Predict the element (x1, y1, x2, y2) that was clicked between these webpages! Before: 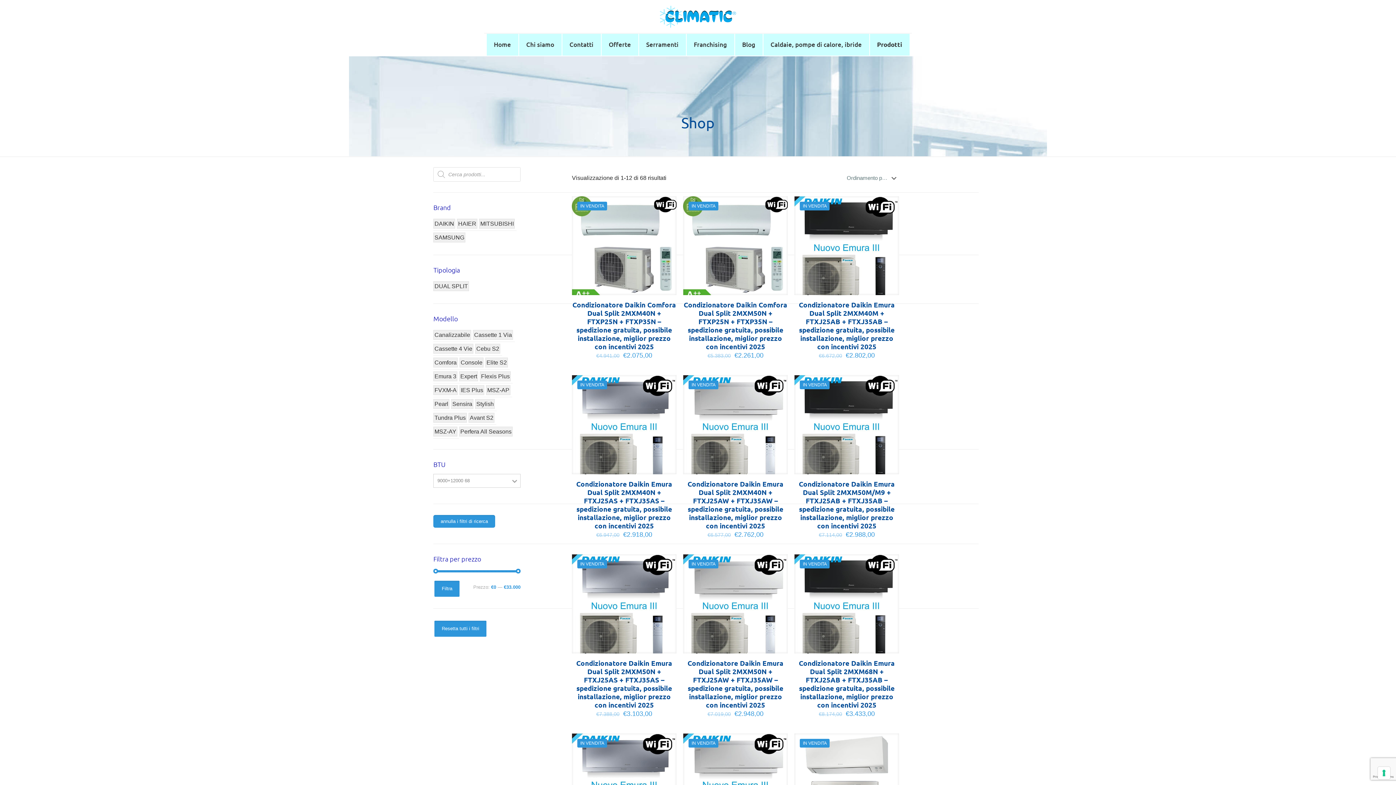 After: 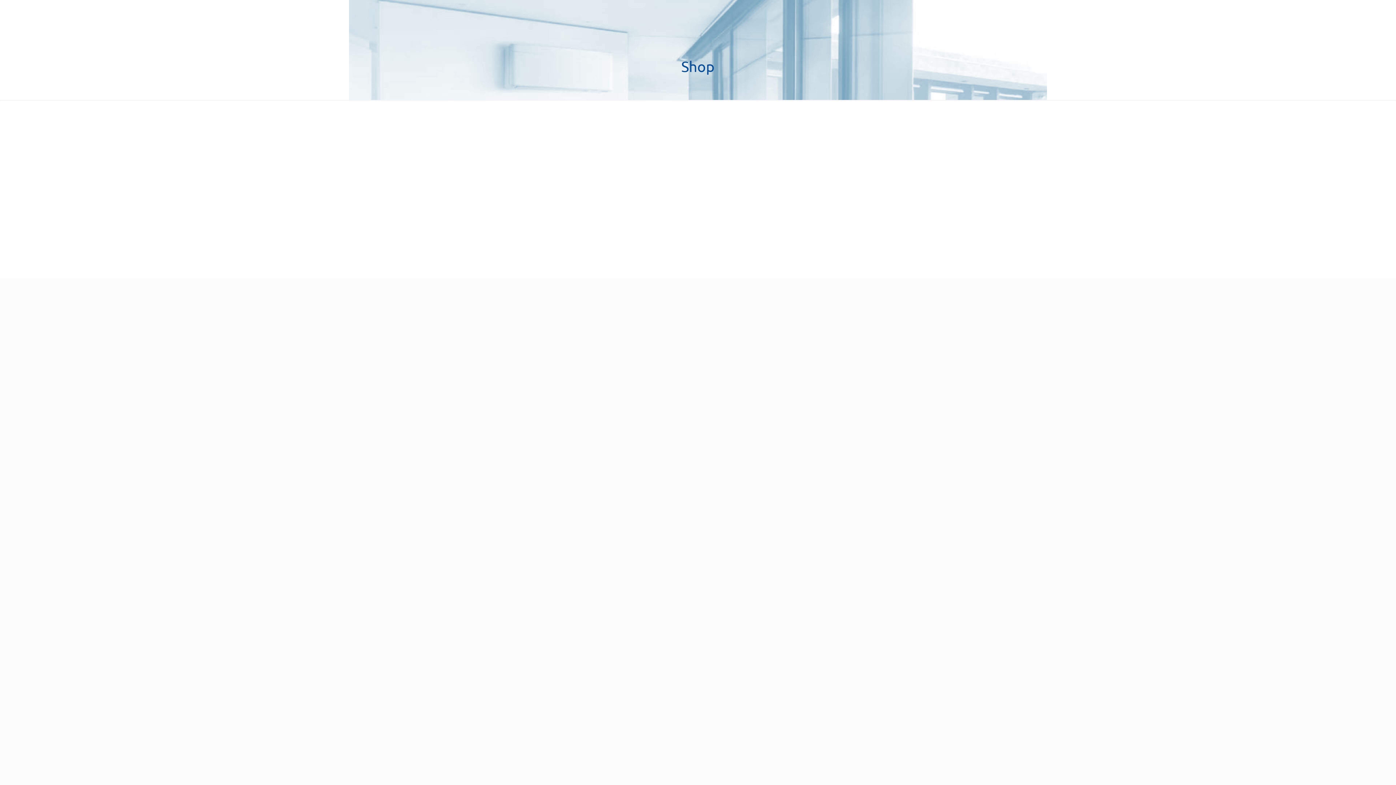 Action: label: Condizionatore Daikin Emura Dual Split 2MXM50N + FTXJ25AS + FTXJ35AS – spedizione gratuita, possibile installazione, miglior prezzo con incentivi 2025 bbox: (576, 658, 672, 709)